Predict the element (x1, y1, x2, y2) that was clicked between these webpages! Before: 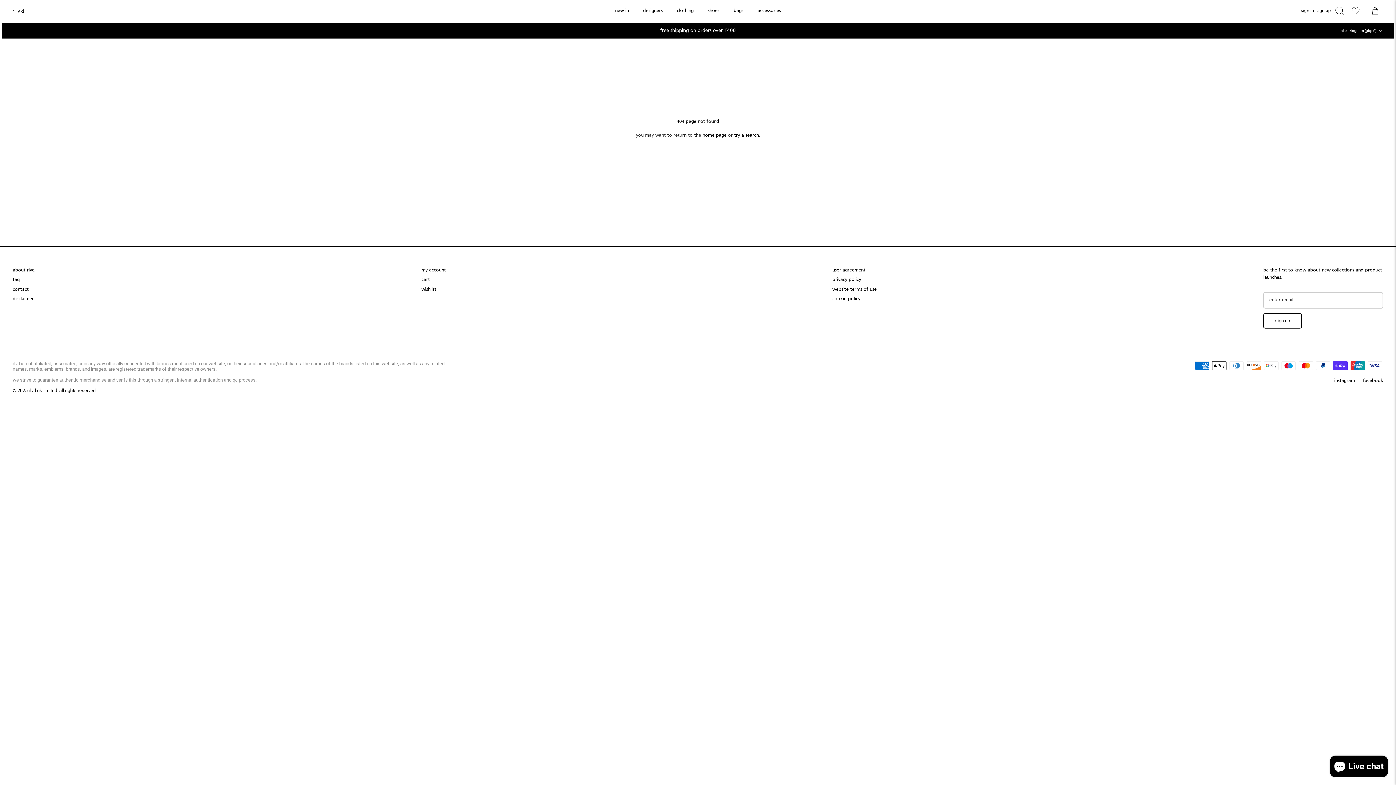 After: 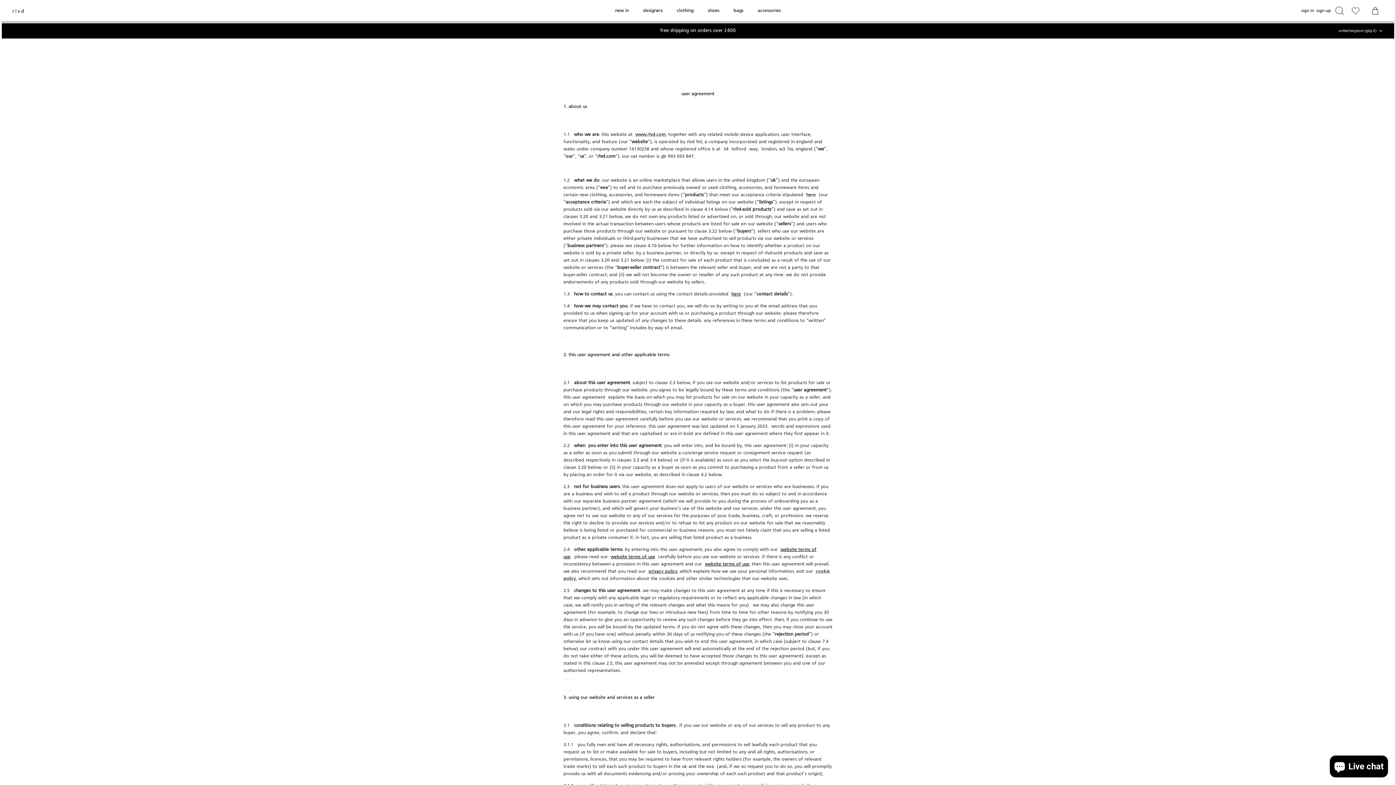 Action: label: user agreement bbox: (832, 268, 865, 272)